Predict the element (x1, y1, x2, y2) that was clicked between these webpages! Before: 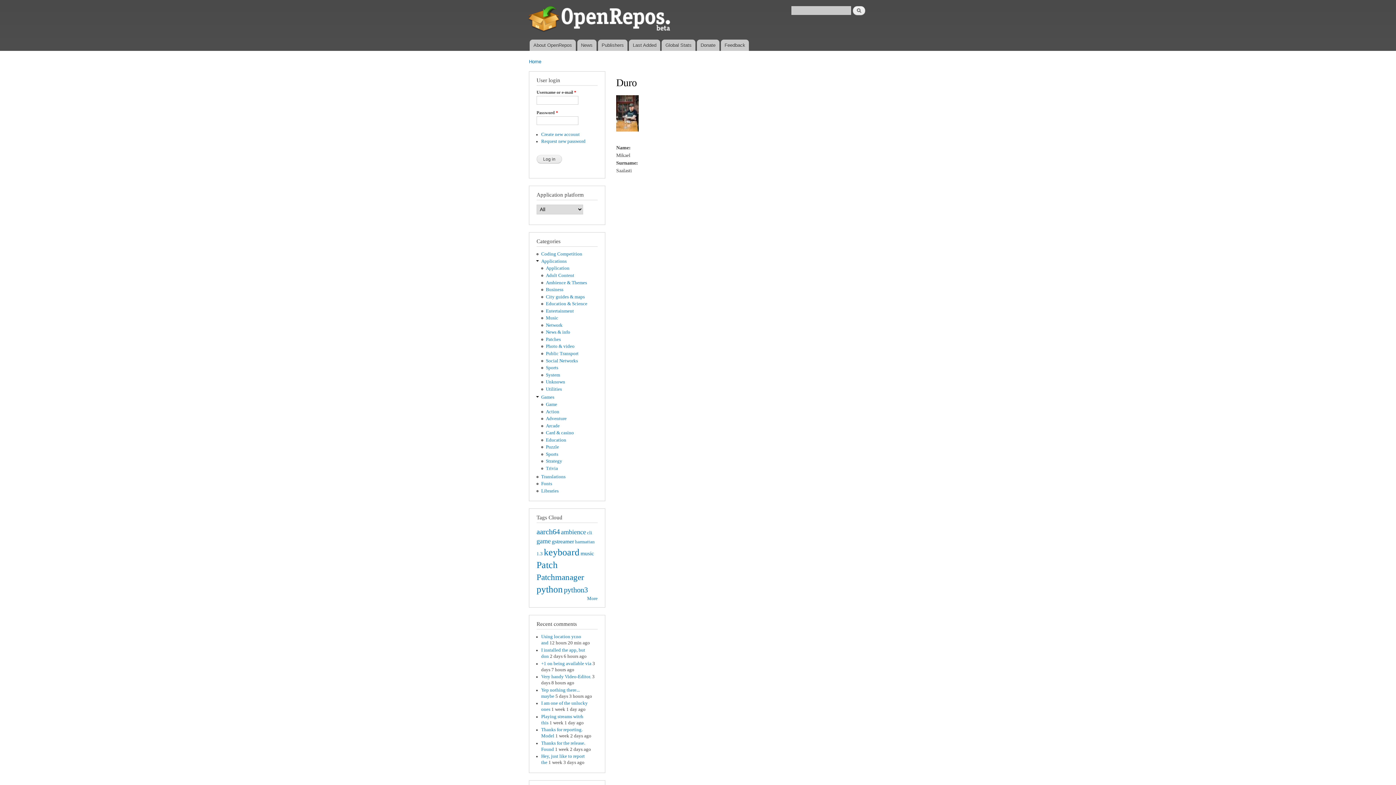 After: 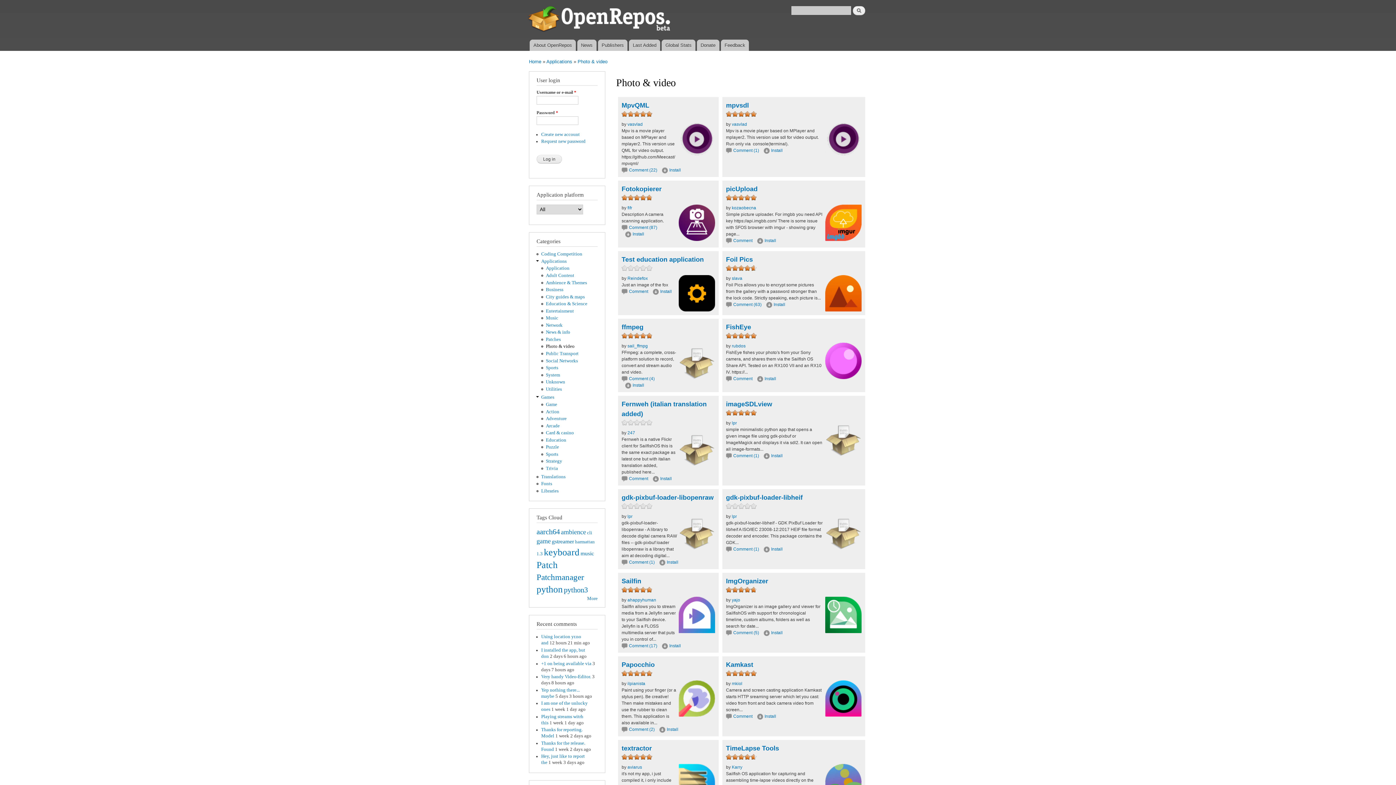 Action: label: Photo & video bbox: (546, 344, 574, 349)